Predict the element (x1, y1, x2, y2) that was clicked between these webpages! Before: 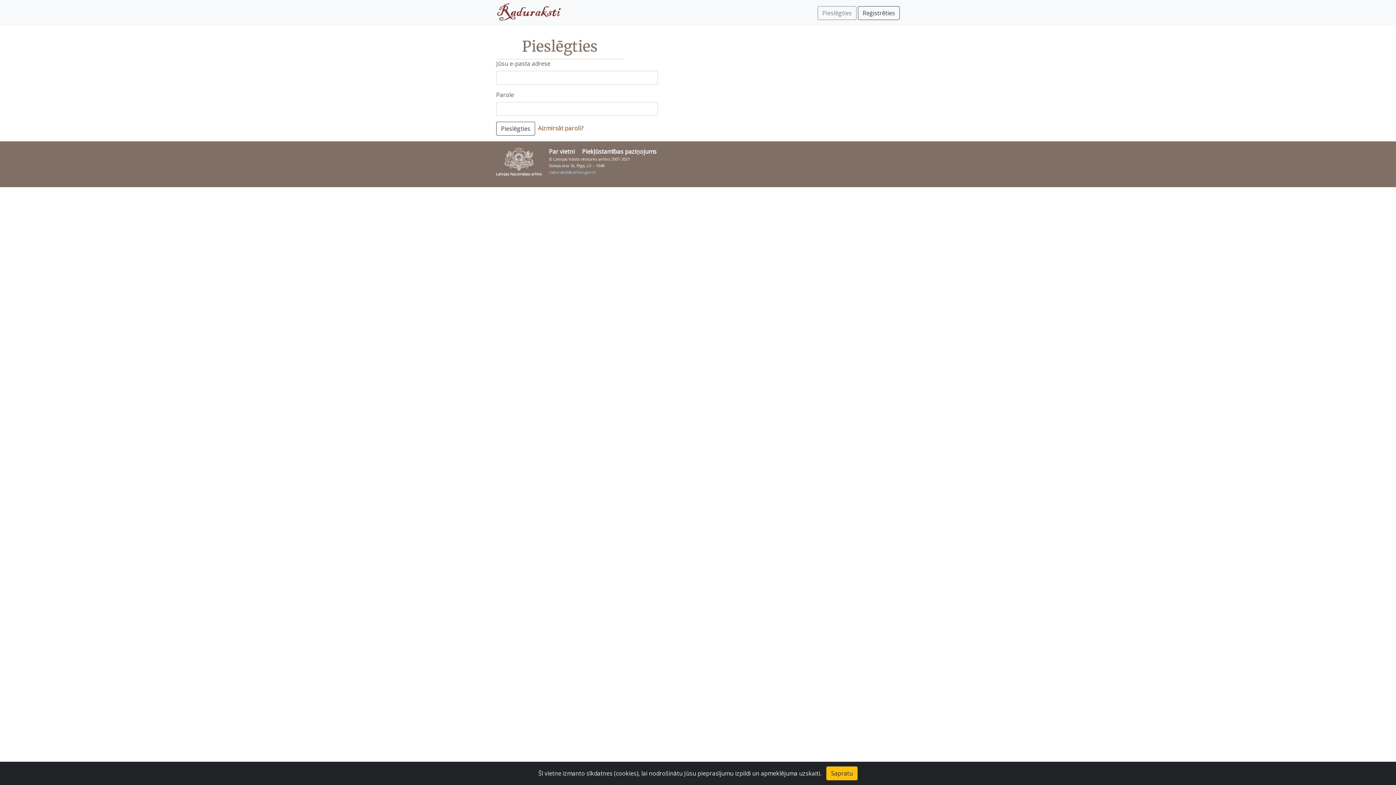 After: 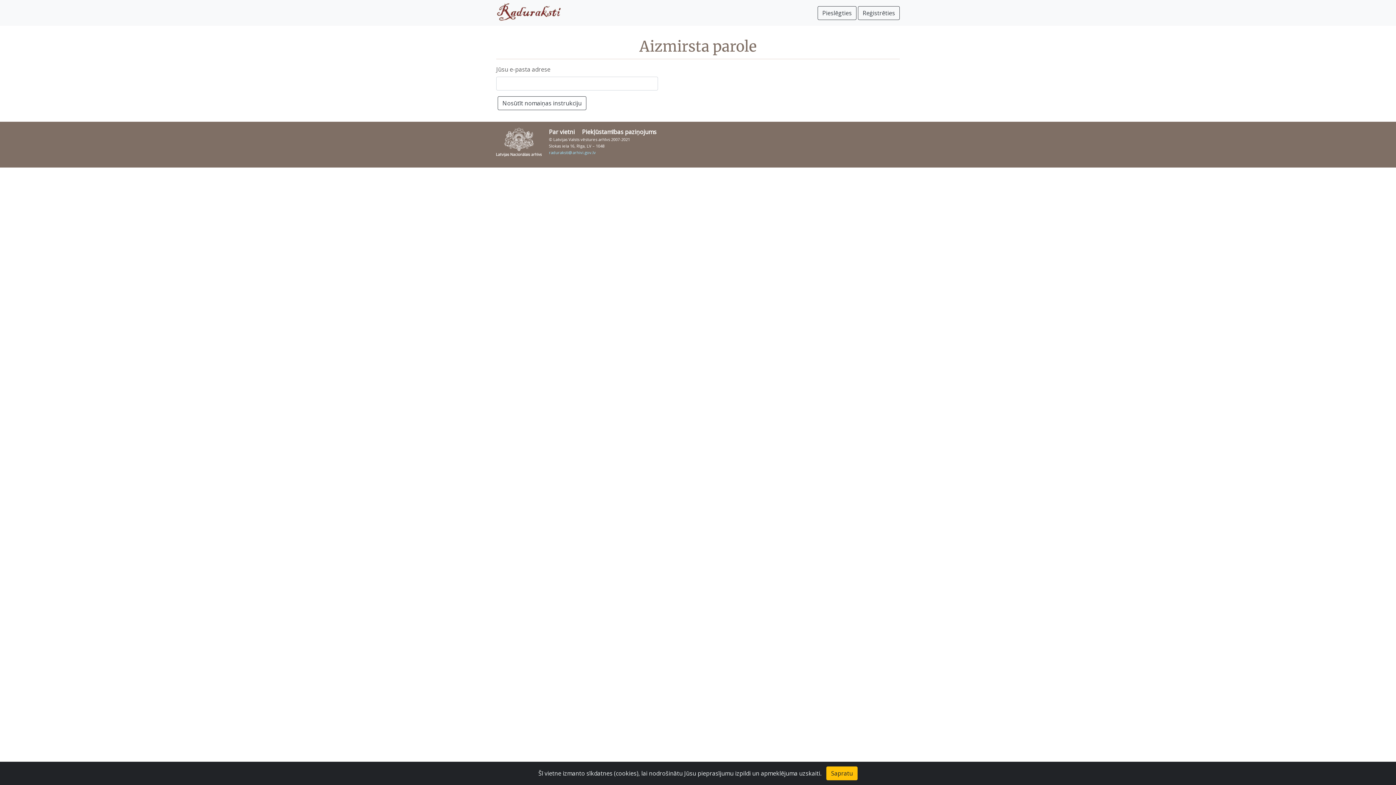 Action: label: Aizmirsāt paroli? bbox: (538, 124, 583, 132)